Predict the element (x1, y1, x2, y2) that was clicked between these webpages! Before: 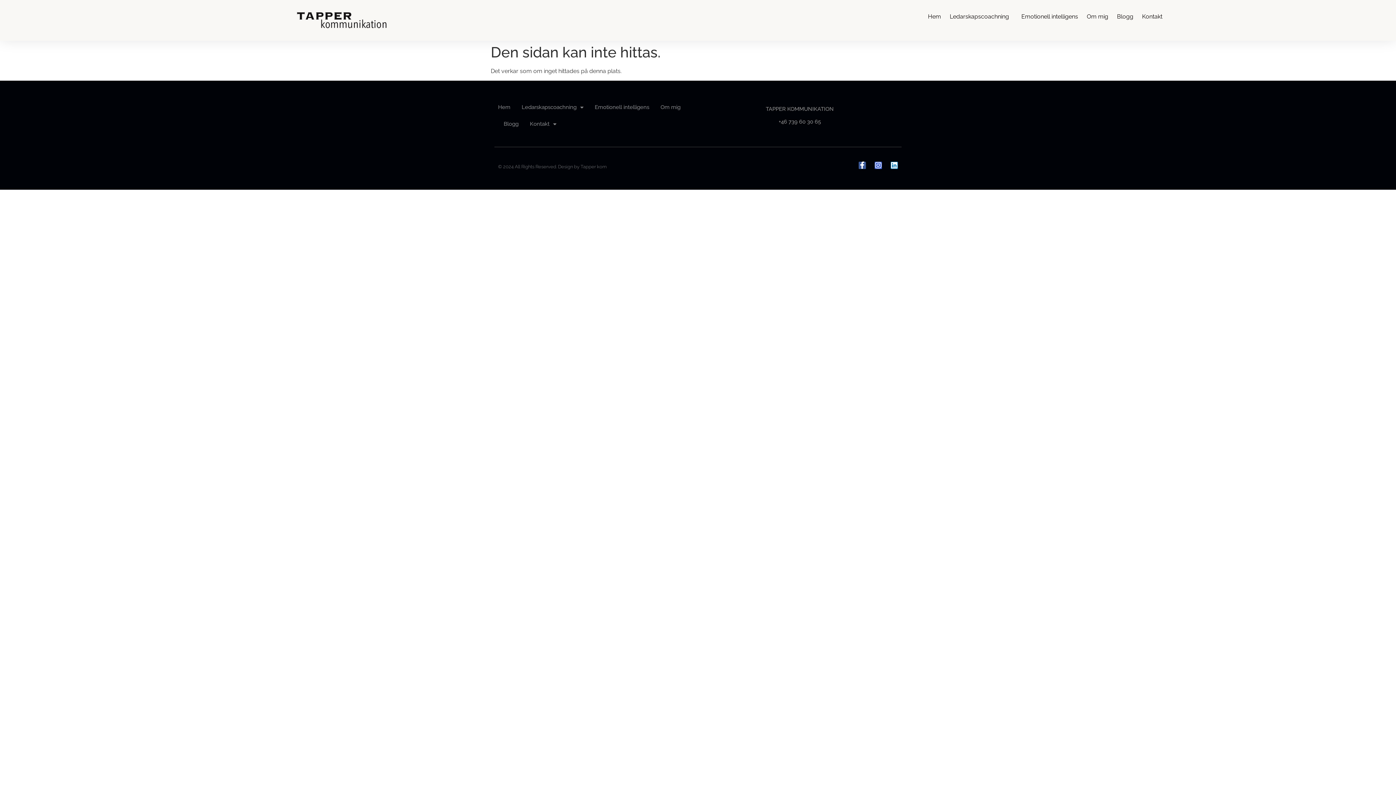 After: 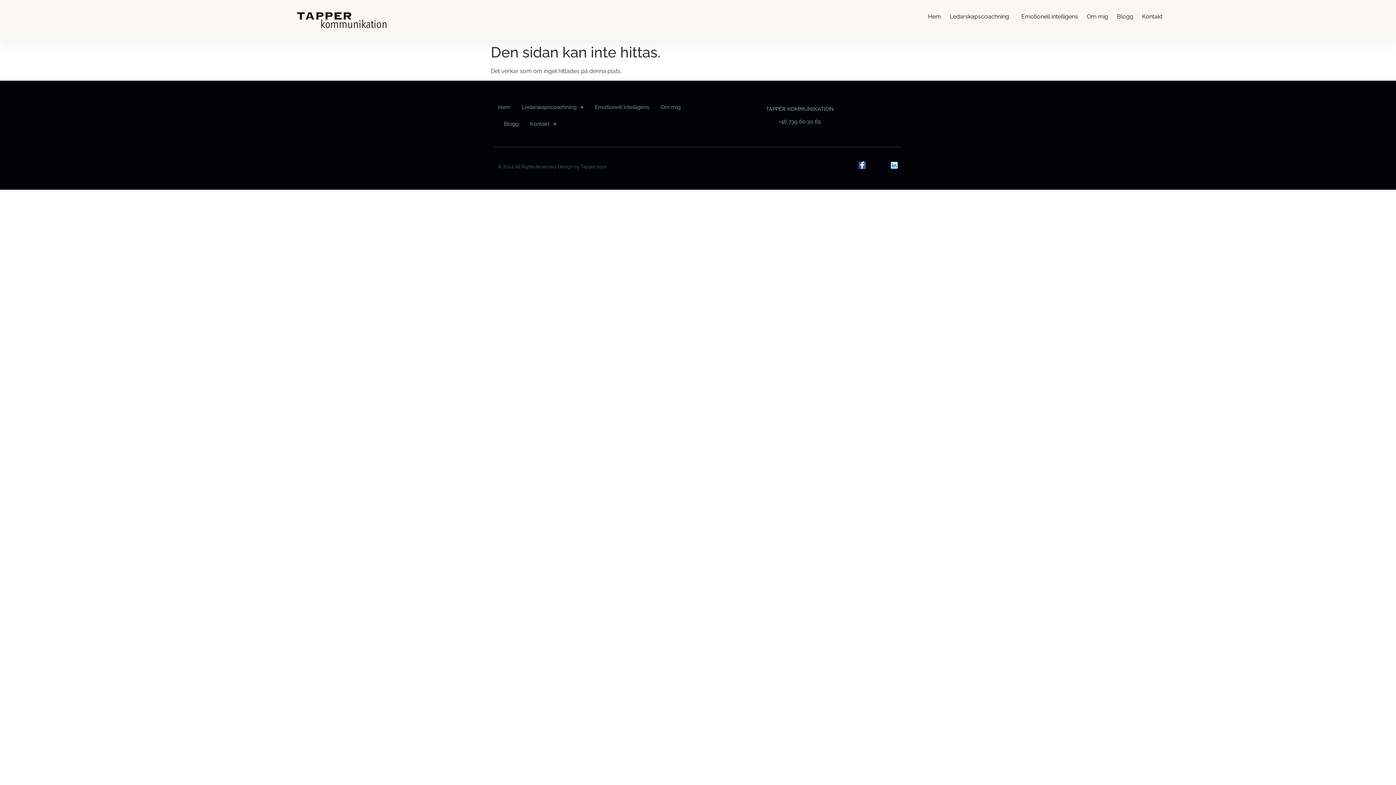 Action: bbox: (874, 161, 882, 169) label: Instagram